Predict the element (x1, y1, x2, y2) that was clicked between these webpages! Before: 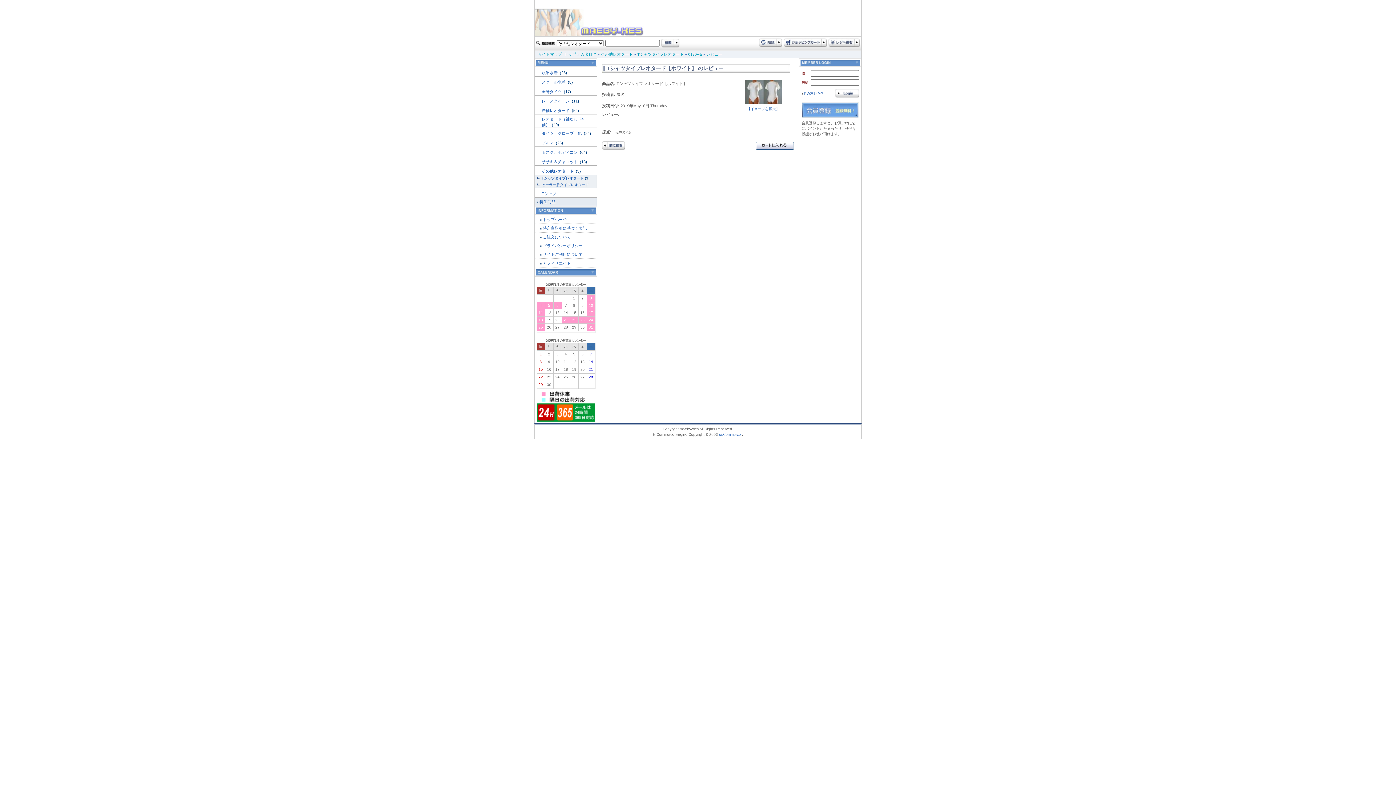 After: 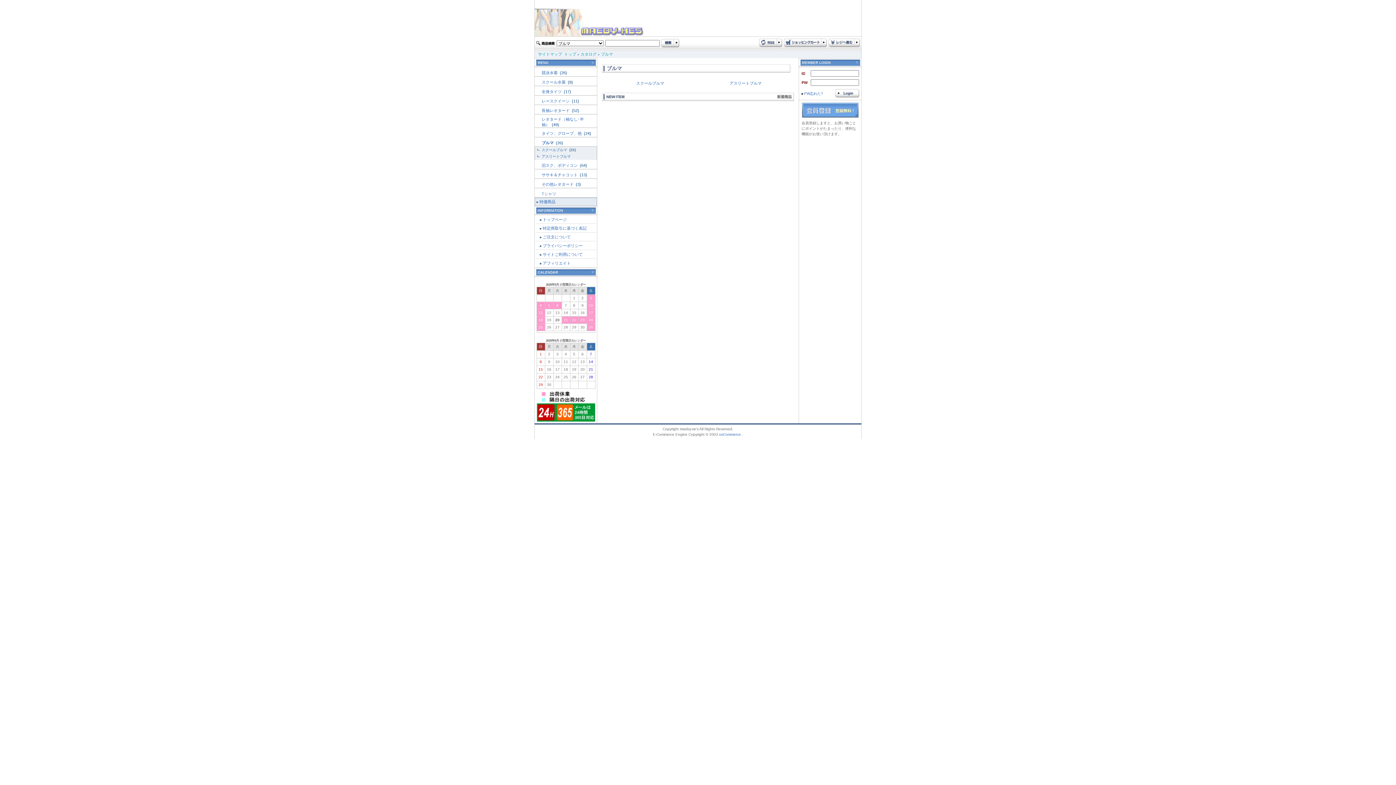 Action: label: ブルマ  bbox: (541, 140, 554, 145)